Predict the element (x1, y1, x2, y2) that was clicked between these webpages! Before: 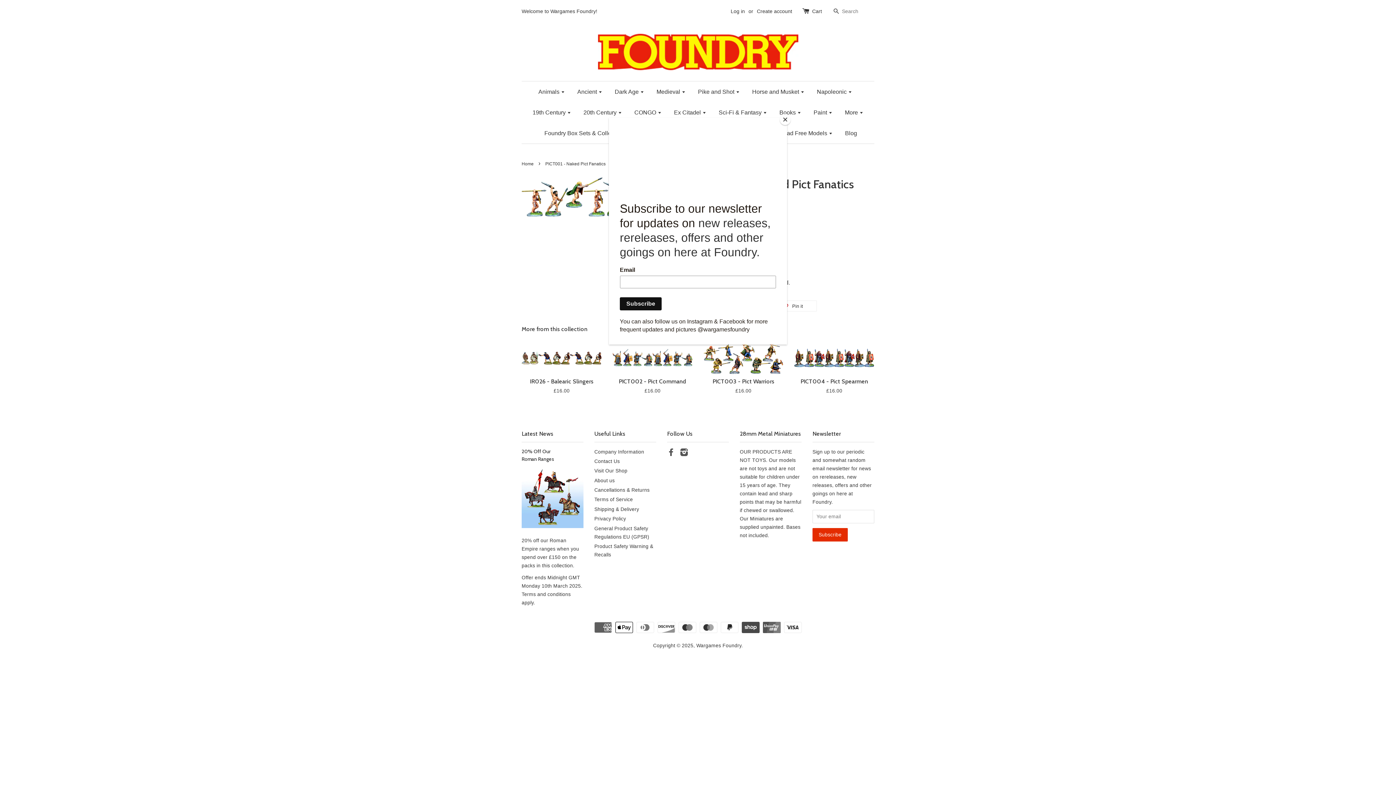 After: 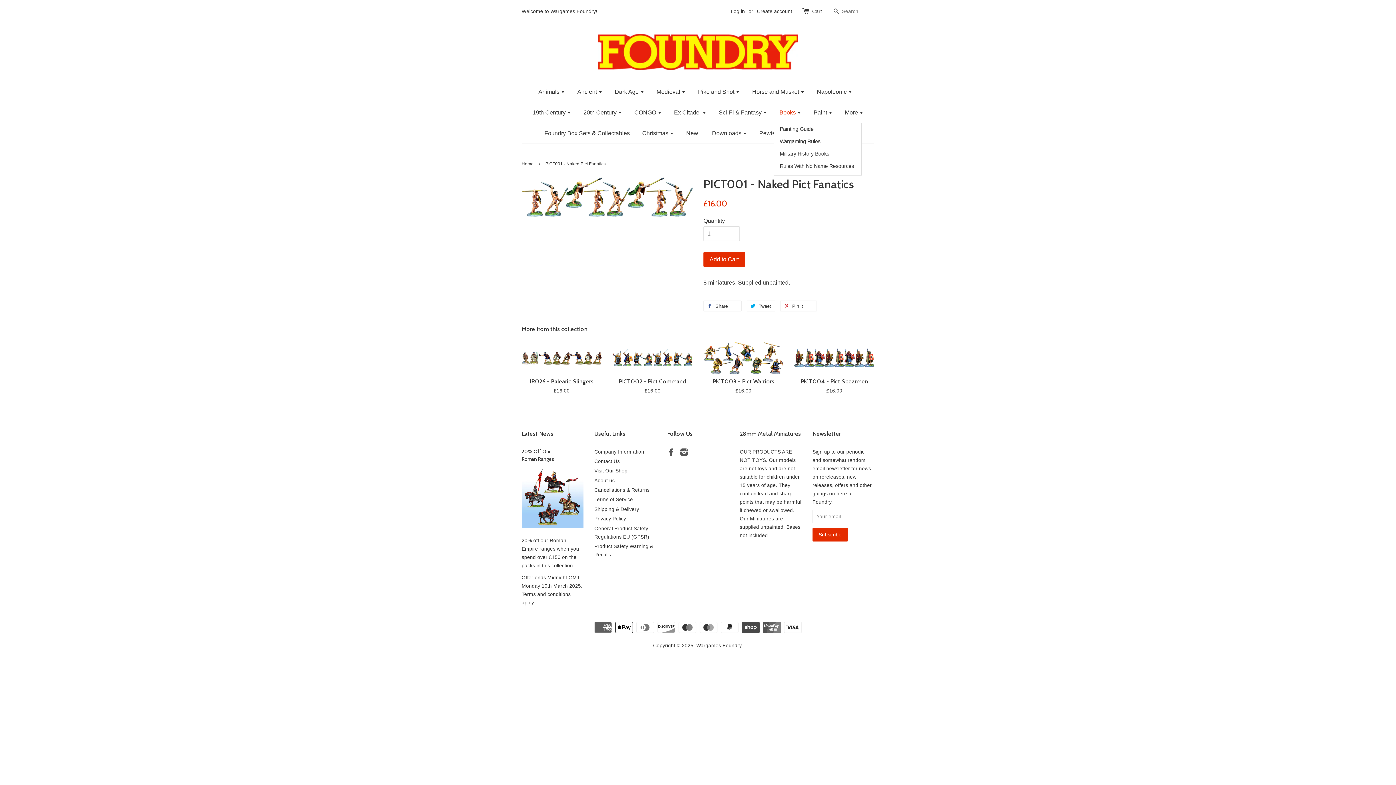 Action: bbox: (780, 114, 790, 125) label: Close